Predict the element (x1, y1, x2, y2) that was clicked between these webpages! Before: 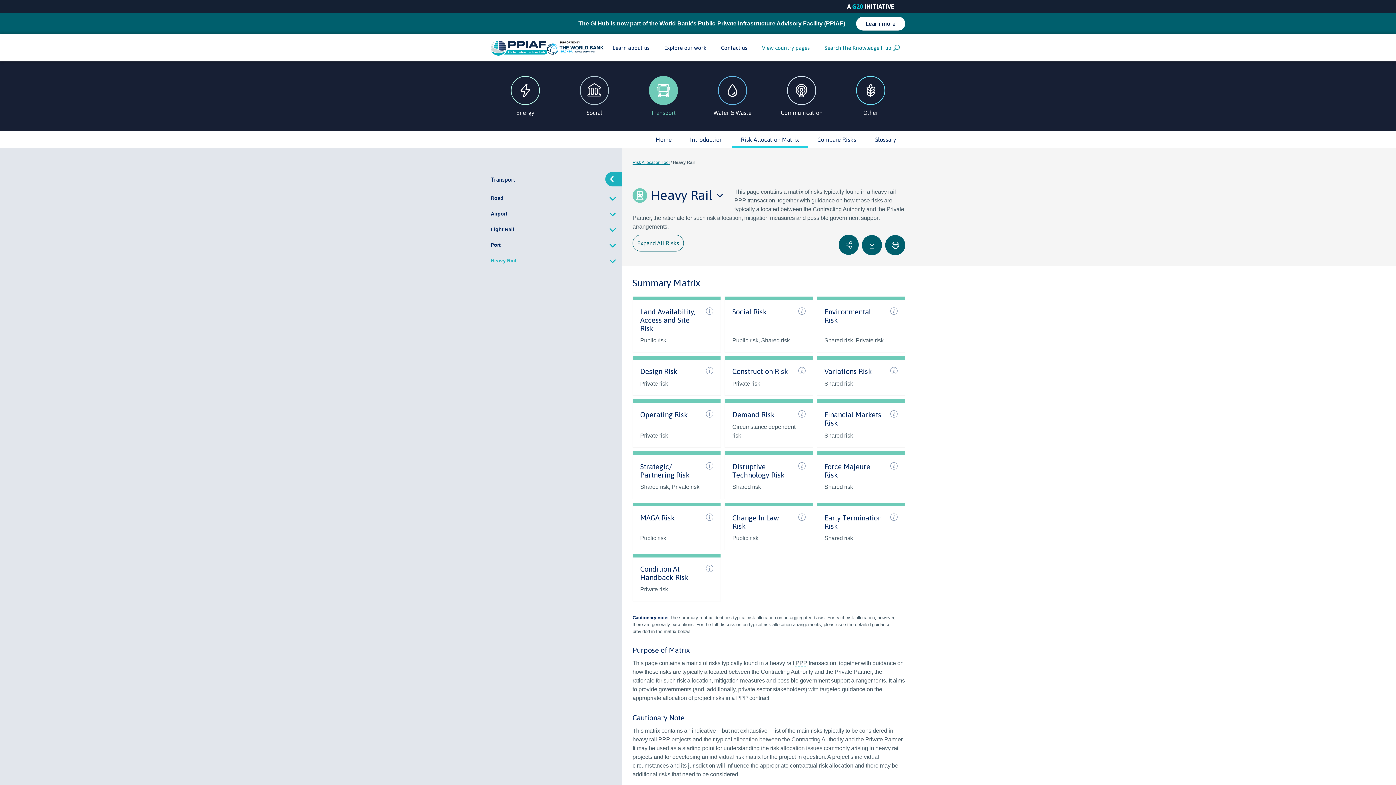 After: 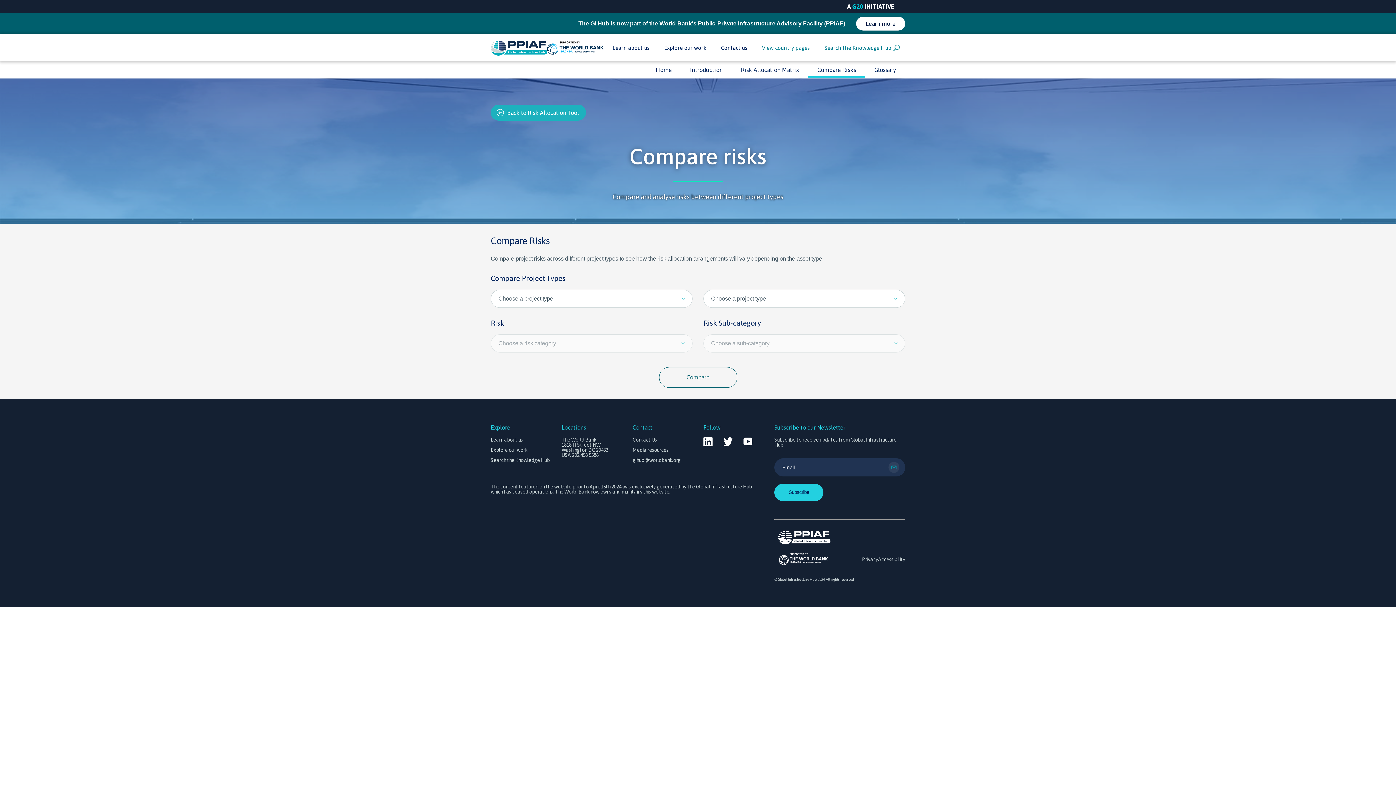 Action: bbox: (808, 131, 865, 148) label: Compare Risks